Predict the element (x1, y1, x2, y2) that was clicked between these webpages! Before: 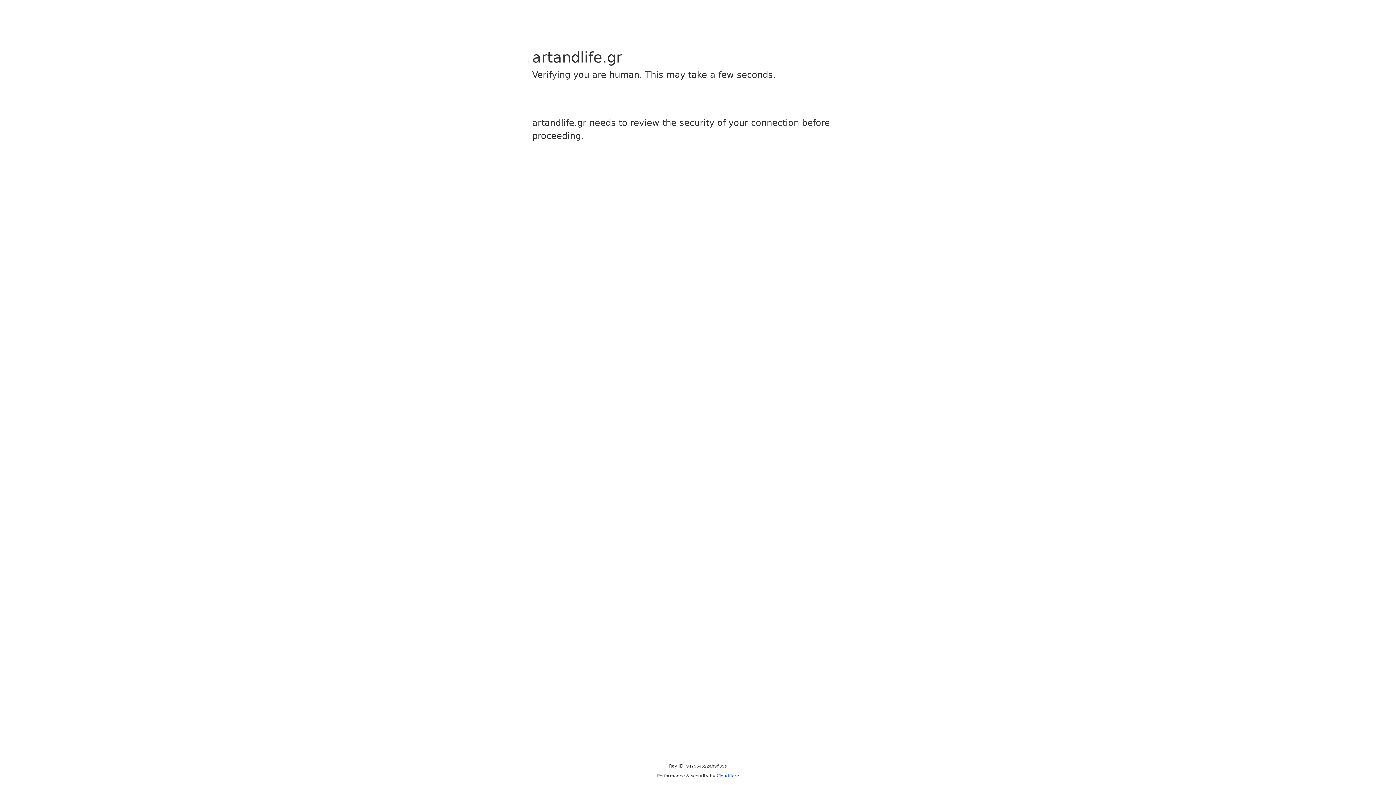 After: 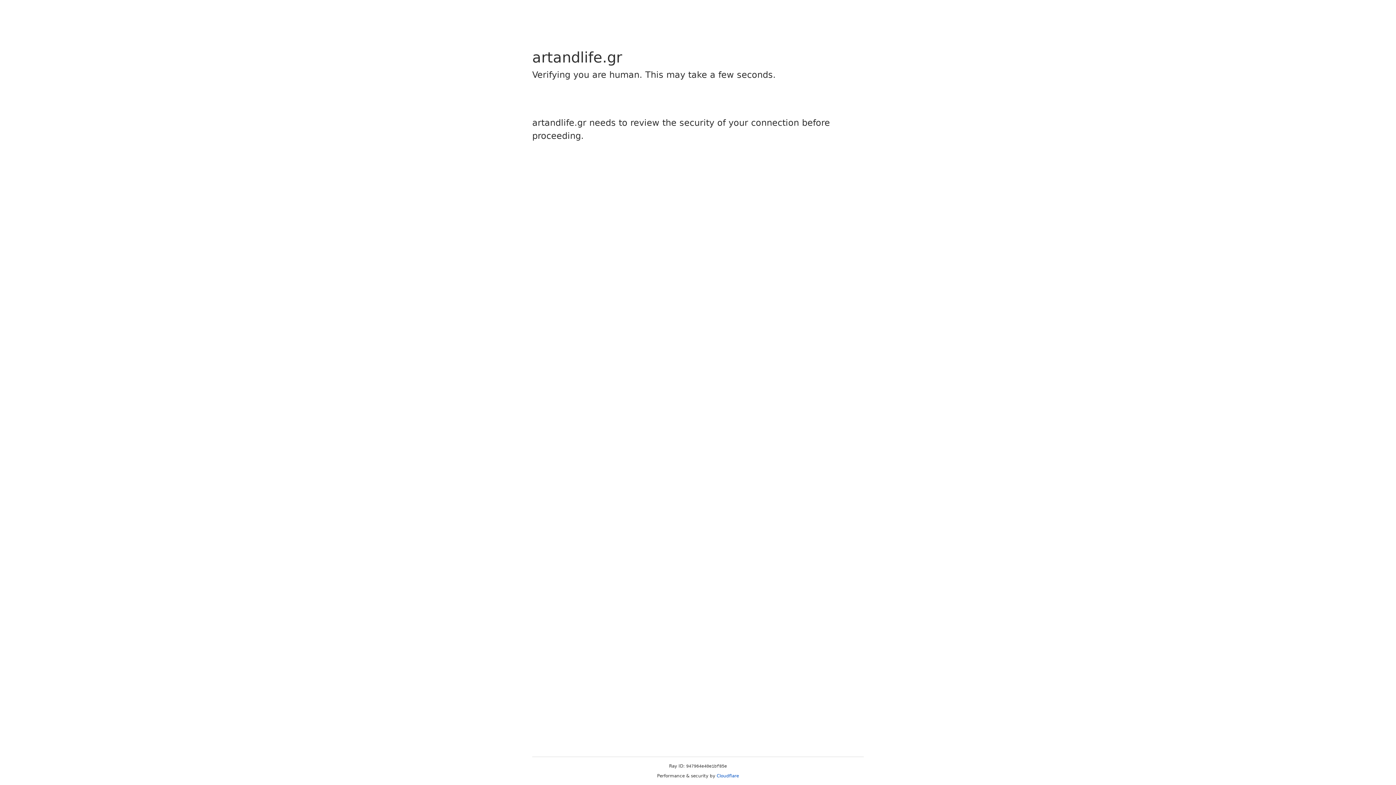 Action: label: Cloudflare bbox: (716, 773, 739, 778)